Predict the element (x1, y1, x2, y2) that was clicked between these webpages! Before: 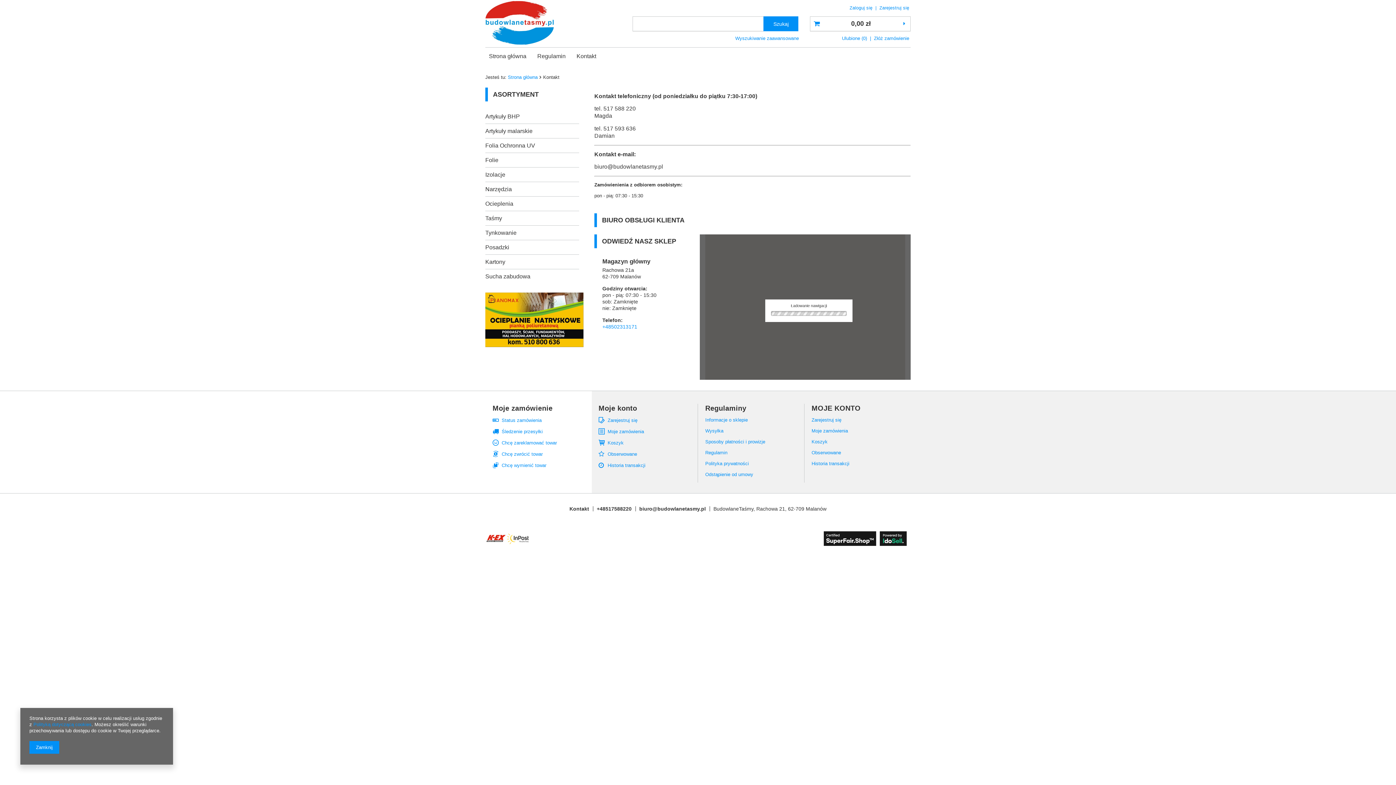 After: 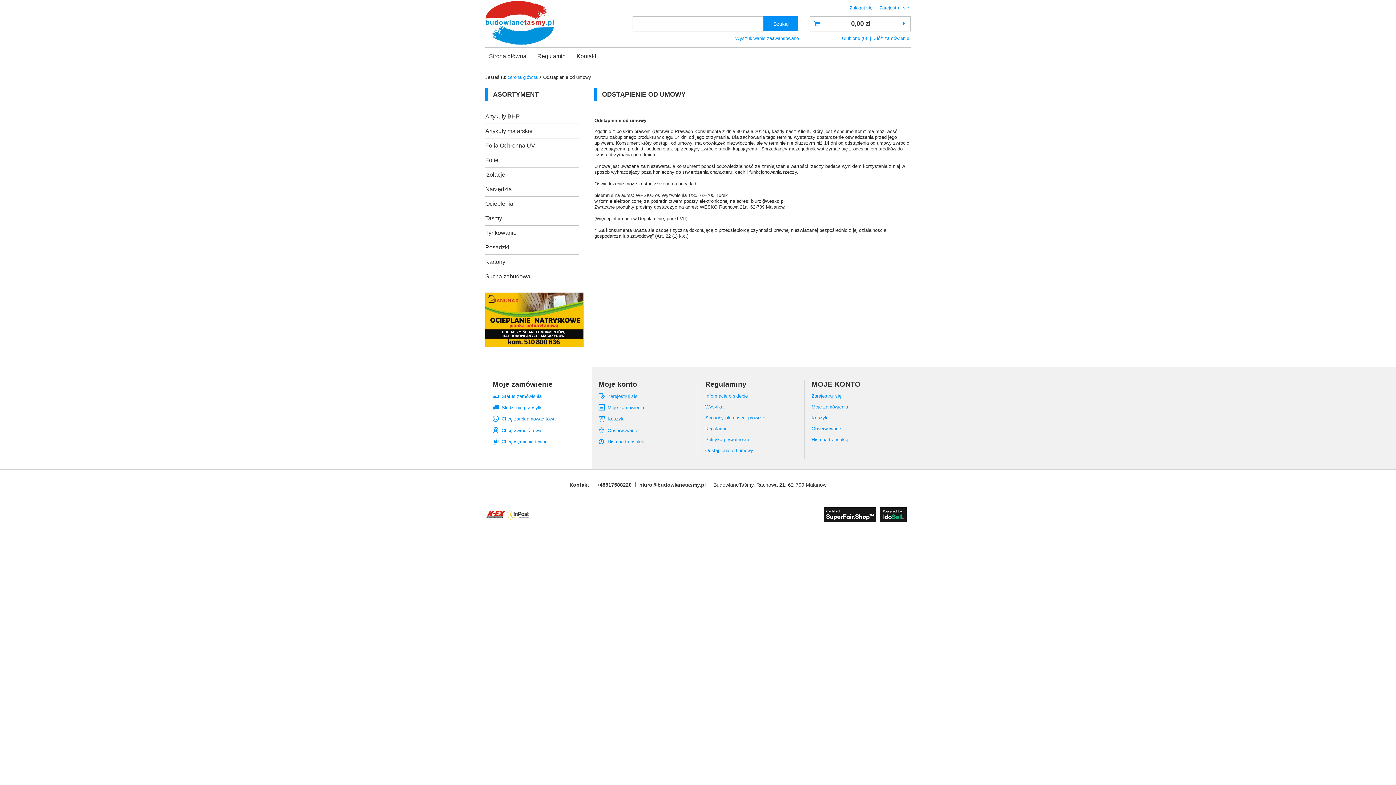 Action: label: Odstąpienie od umowy bbox: (705, 472, 791, 477)